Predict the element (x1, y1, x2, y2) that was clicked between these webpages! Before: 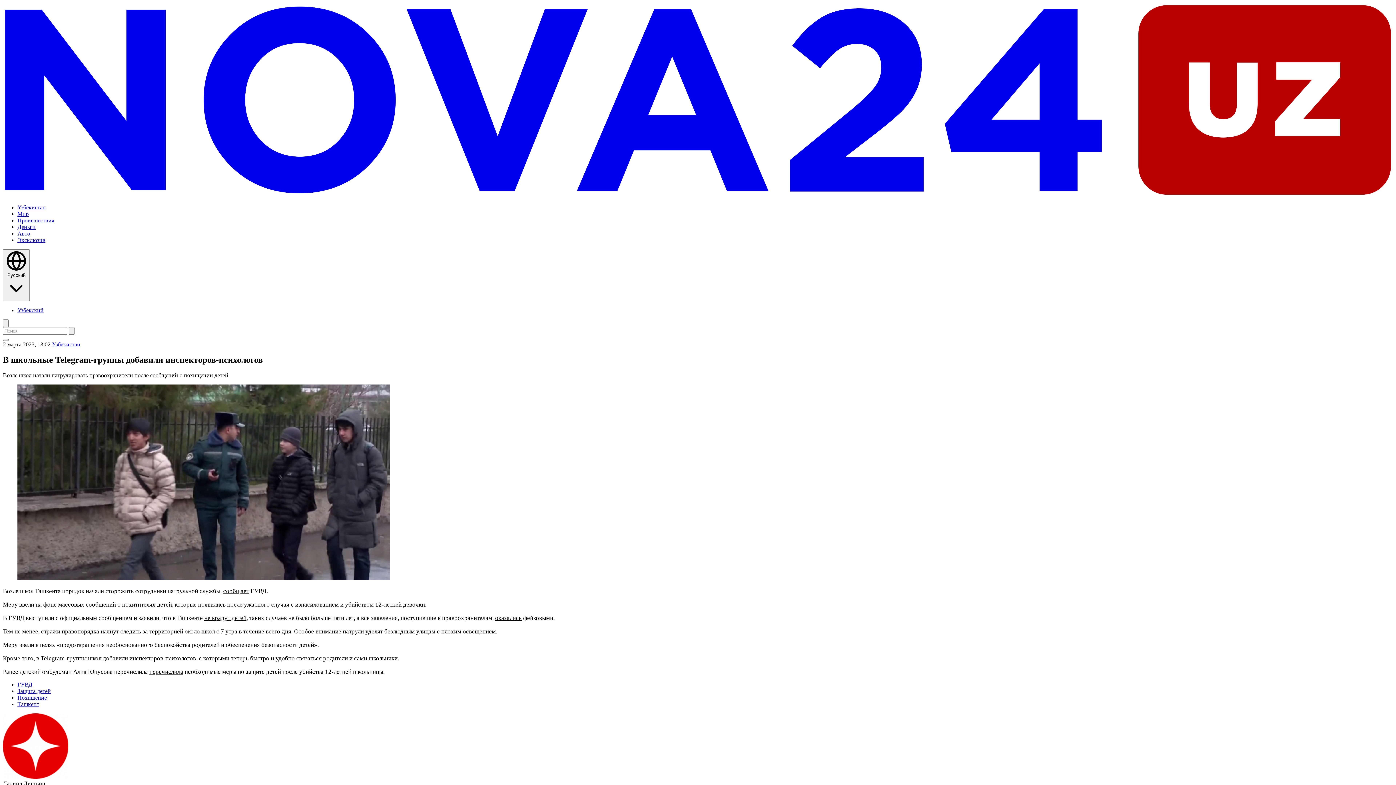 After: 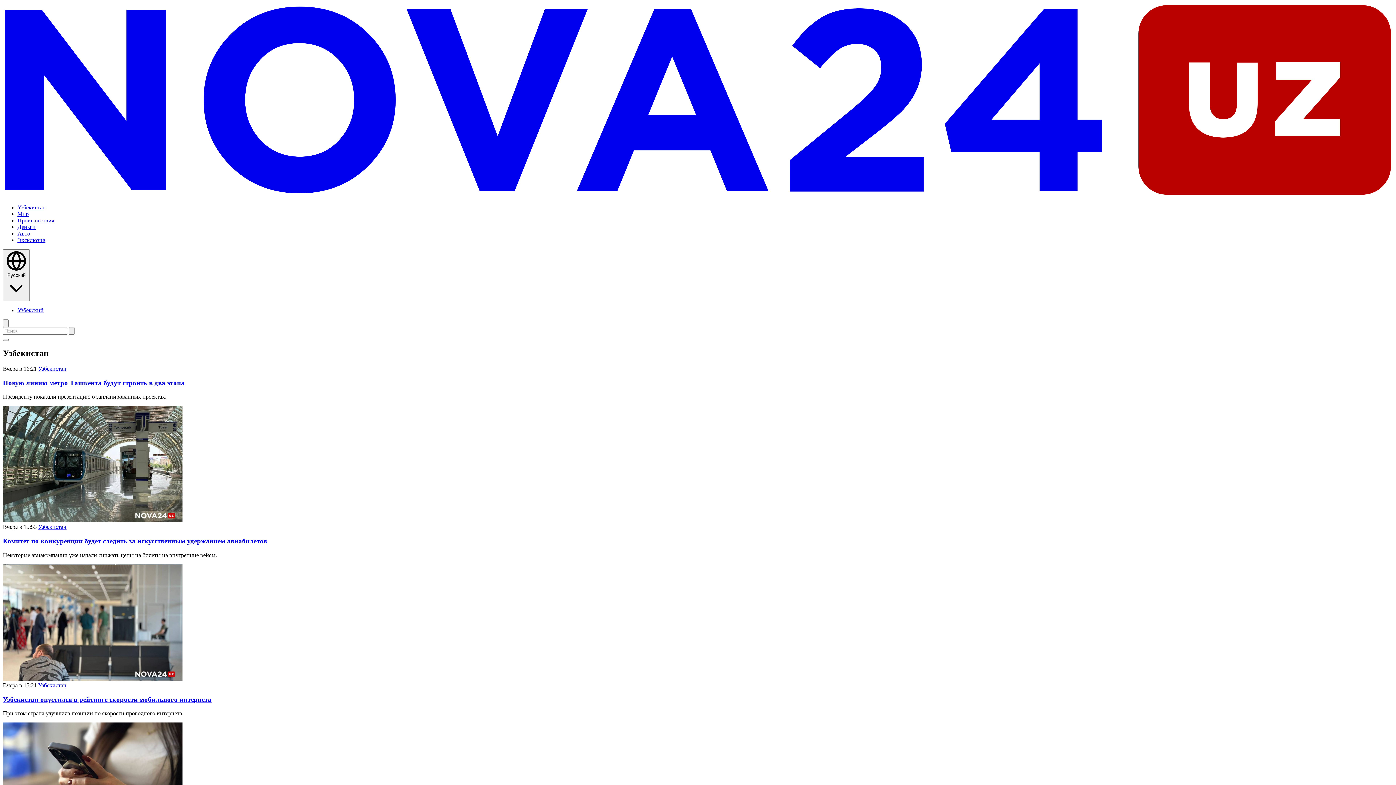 Action: bbox: (17, 204, 45, 210) label: Узбекистан